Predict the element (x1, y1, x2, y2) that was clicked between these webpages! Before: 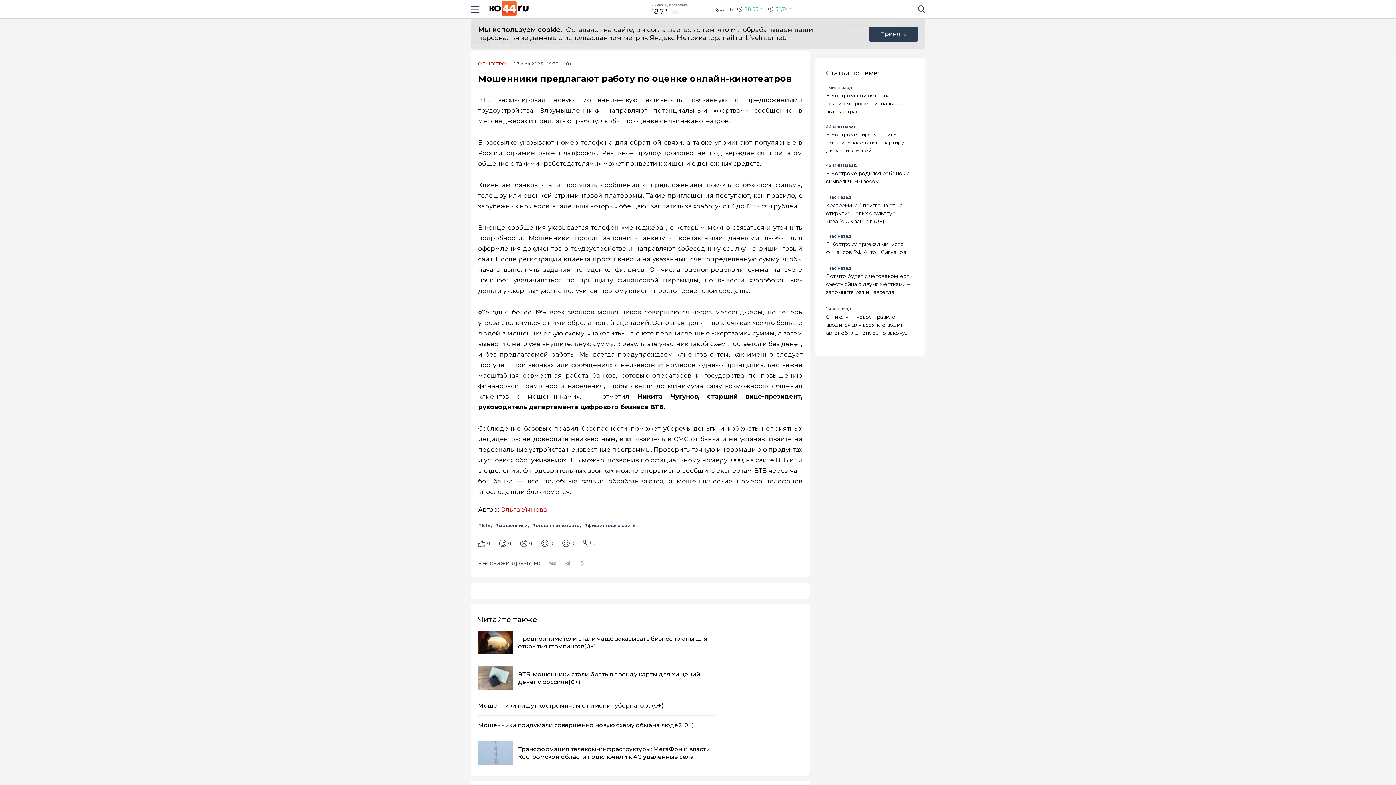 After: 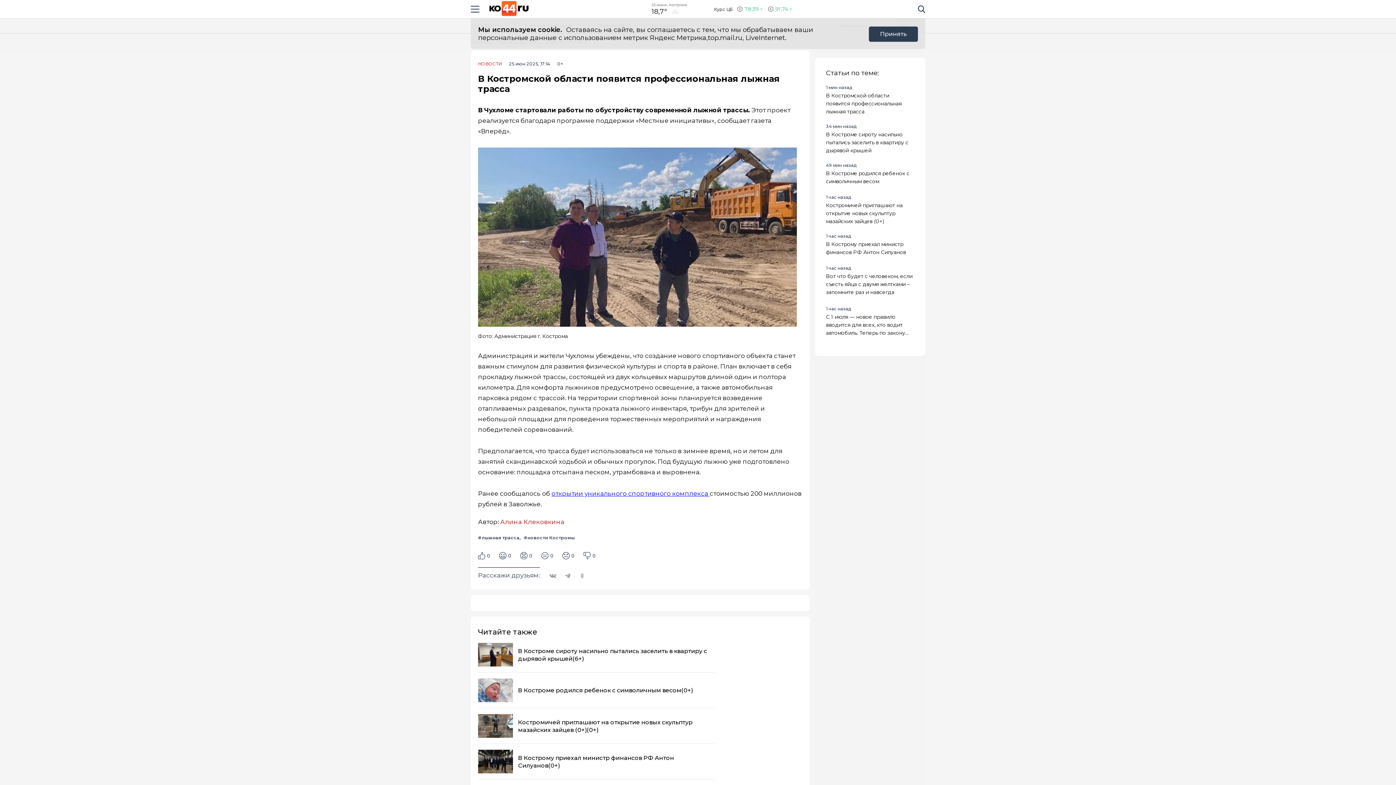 Action: label: В Костромской области появится профессиональная лыжная трасса bbox: (826, 91, 914, 114)